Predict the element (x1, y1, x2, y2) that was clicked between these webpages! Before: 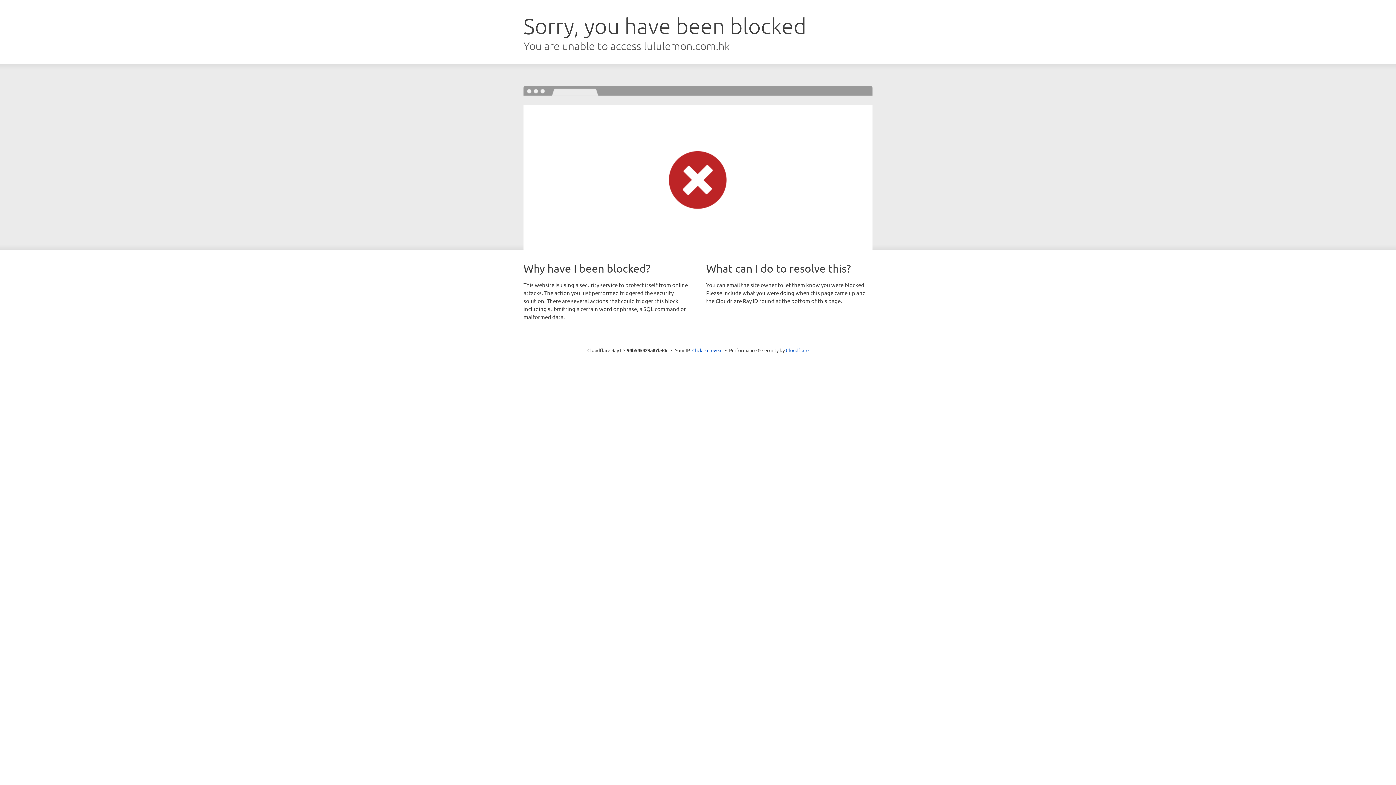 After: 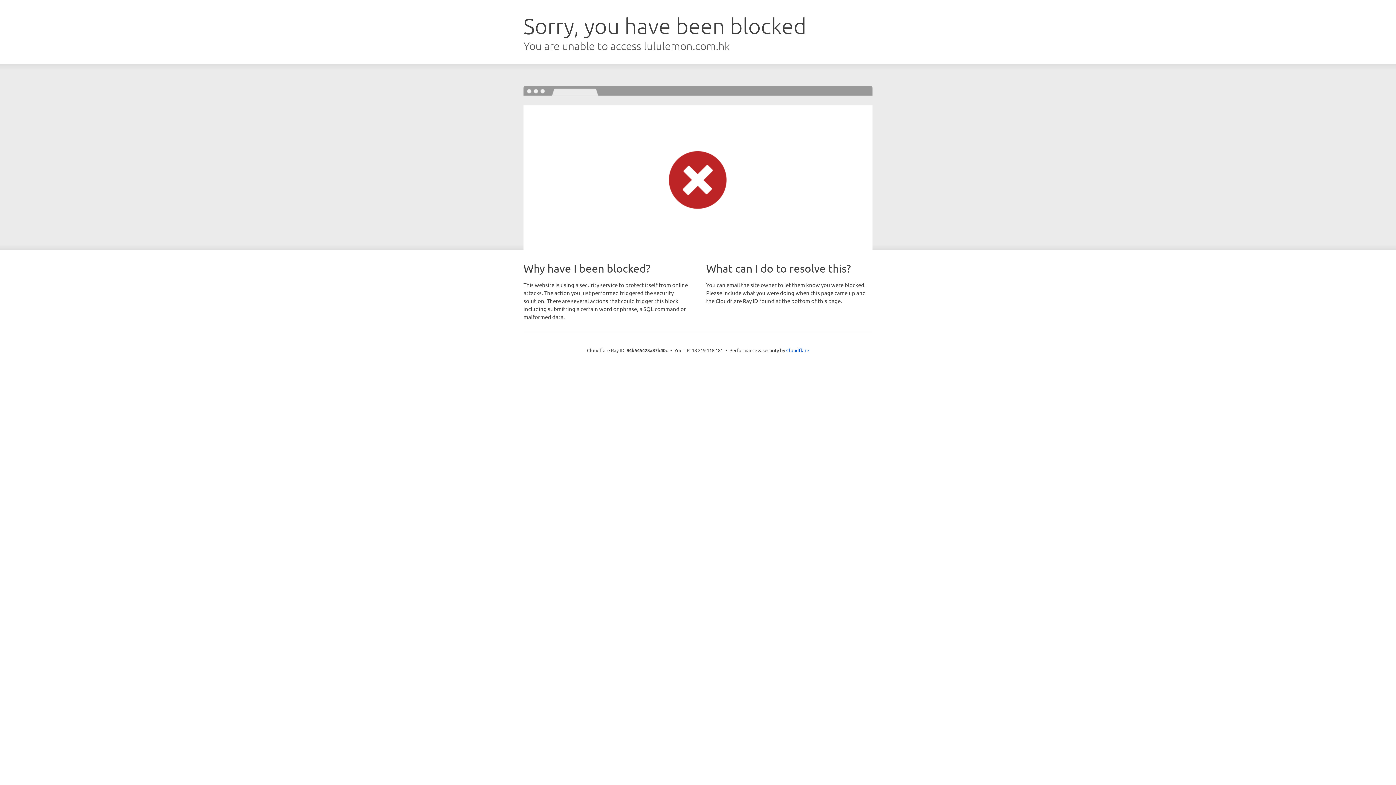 Action: label: Click to reveal bbox: (692, 346, 722, 353)